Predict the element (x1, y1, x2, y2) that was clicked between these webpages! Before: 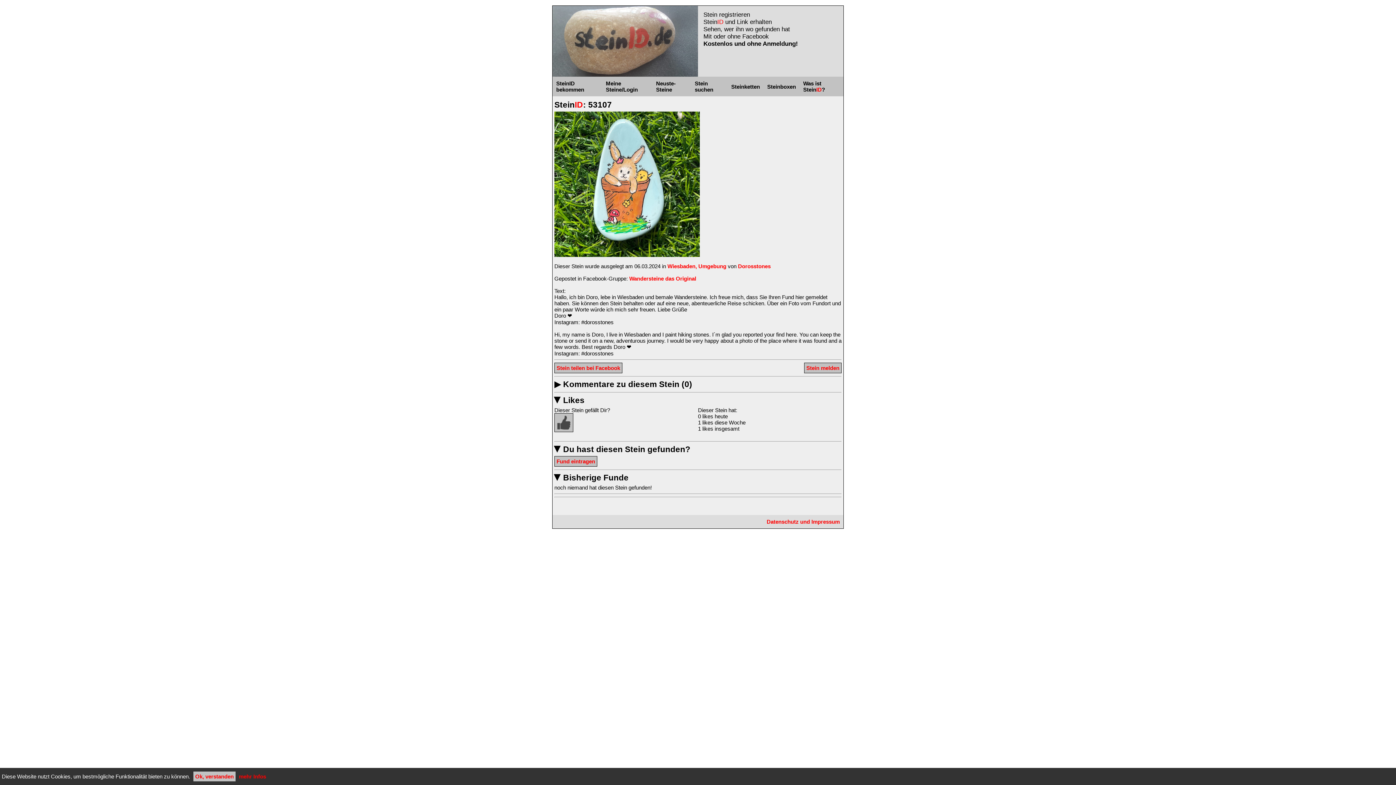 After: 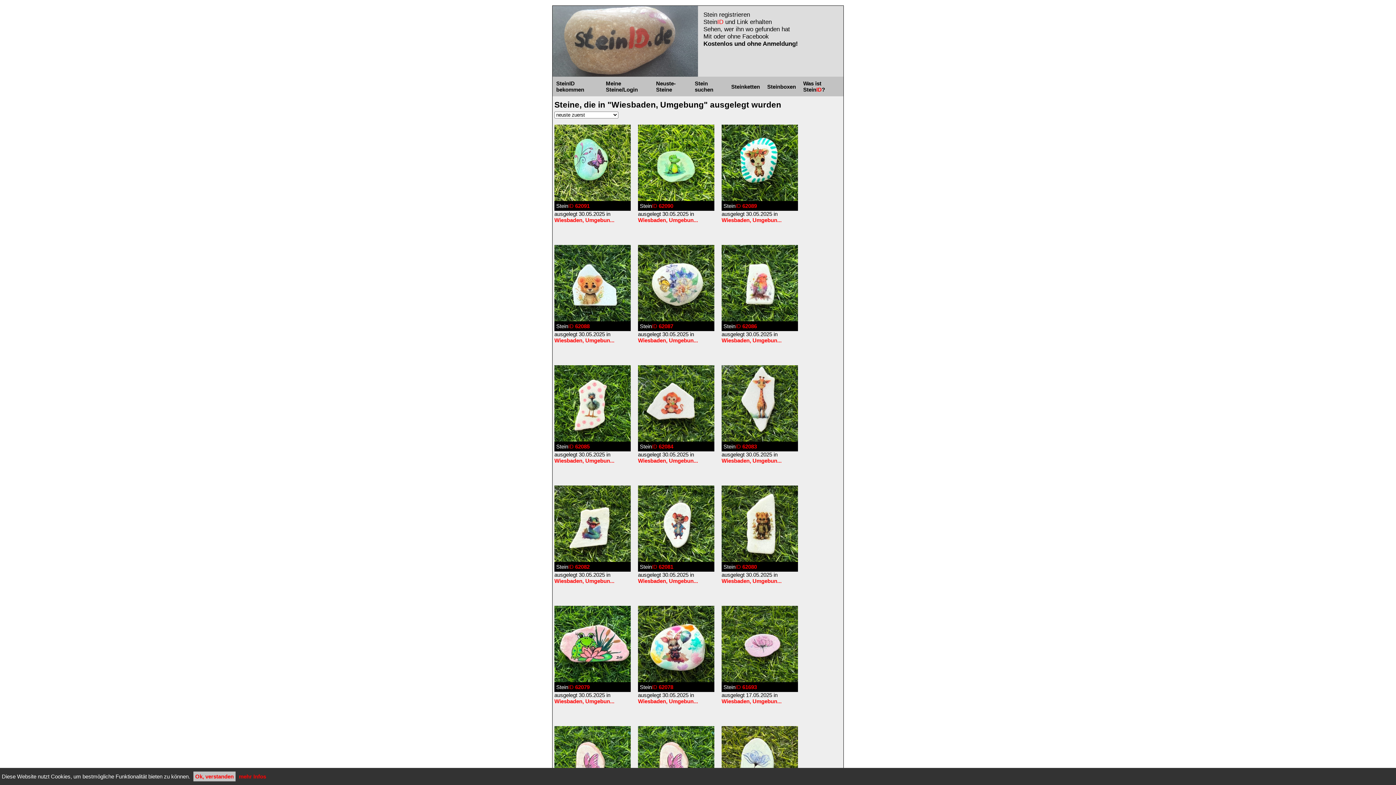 Action: bbox: (667, 263, 726, 269) label: Wiesbaden, Umgebung